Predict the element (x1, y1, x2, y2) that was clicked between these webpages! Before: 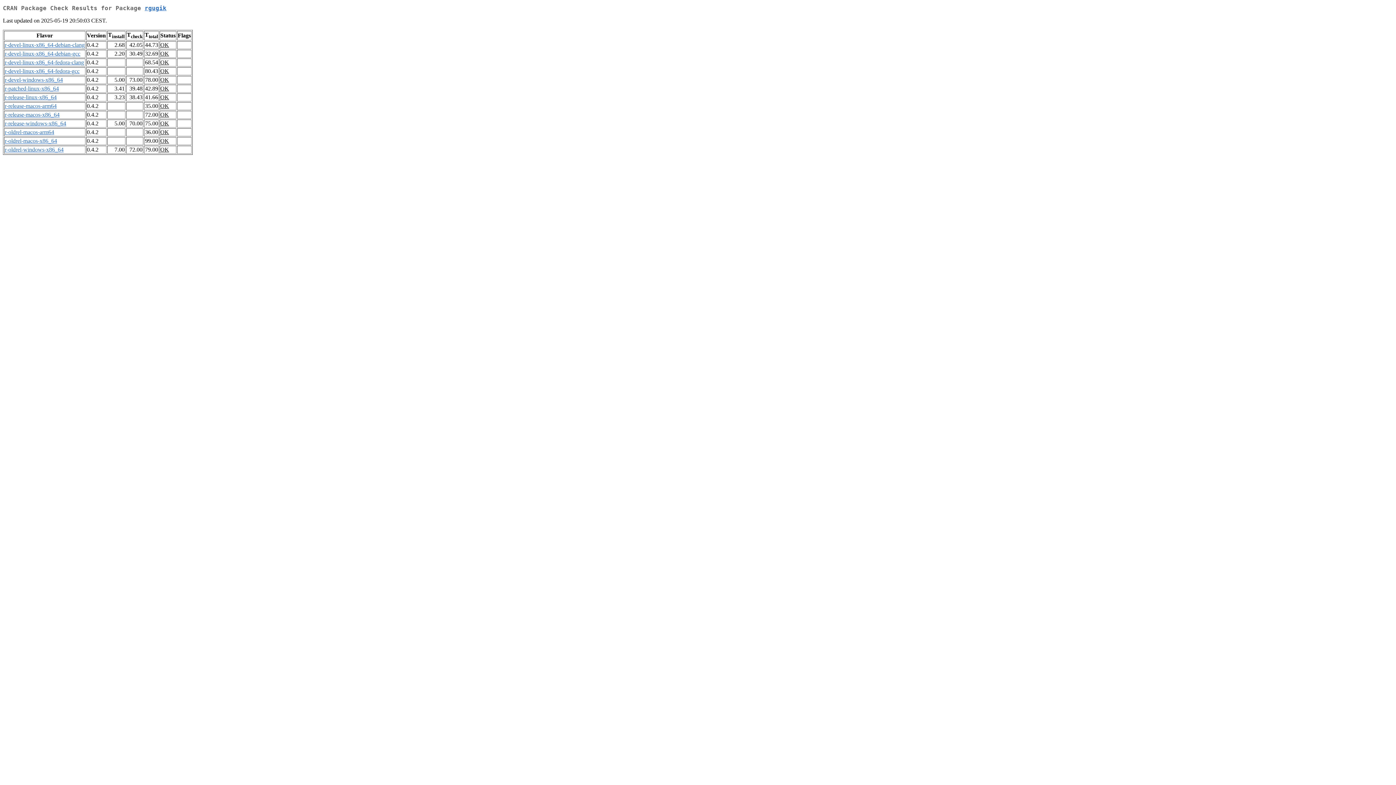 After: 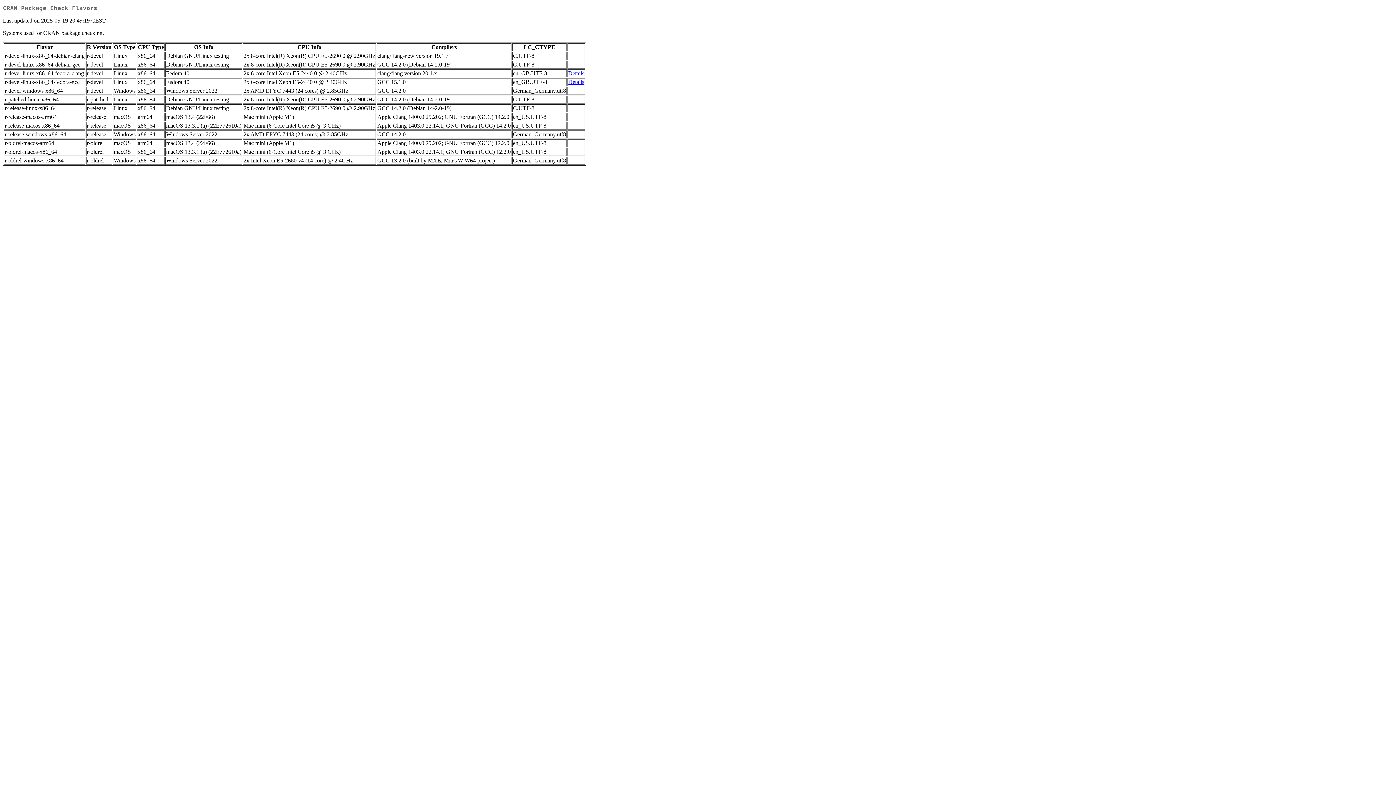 Action: label: r-devel-linux-x86_64-fedora-clang bbox: (4, 59, 84, 65)